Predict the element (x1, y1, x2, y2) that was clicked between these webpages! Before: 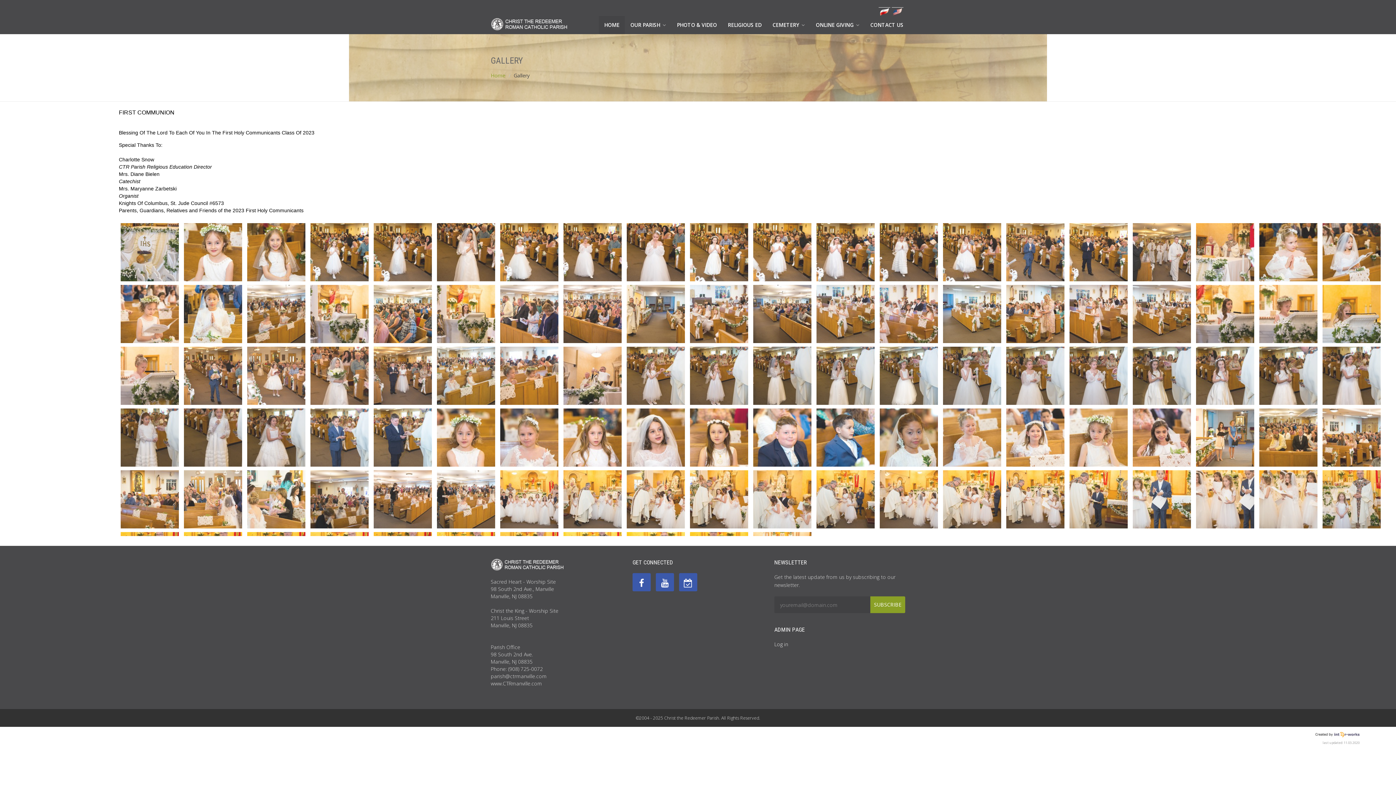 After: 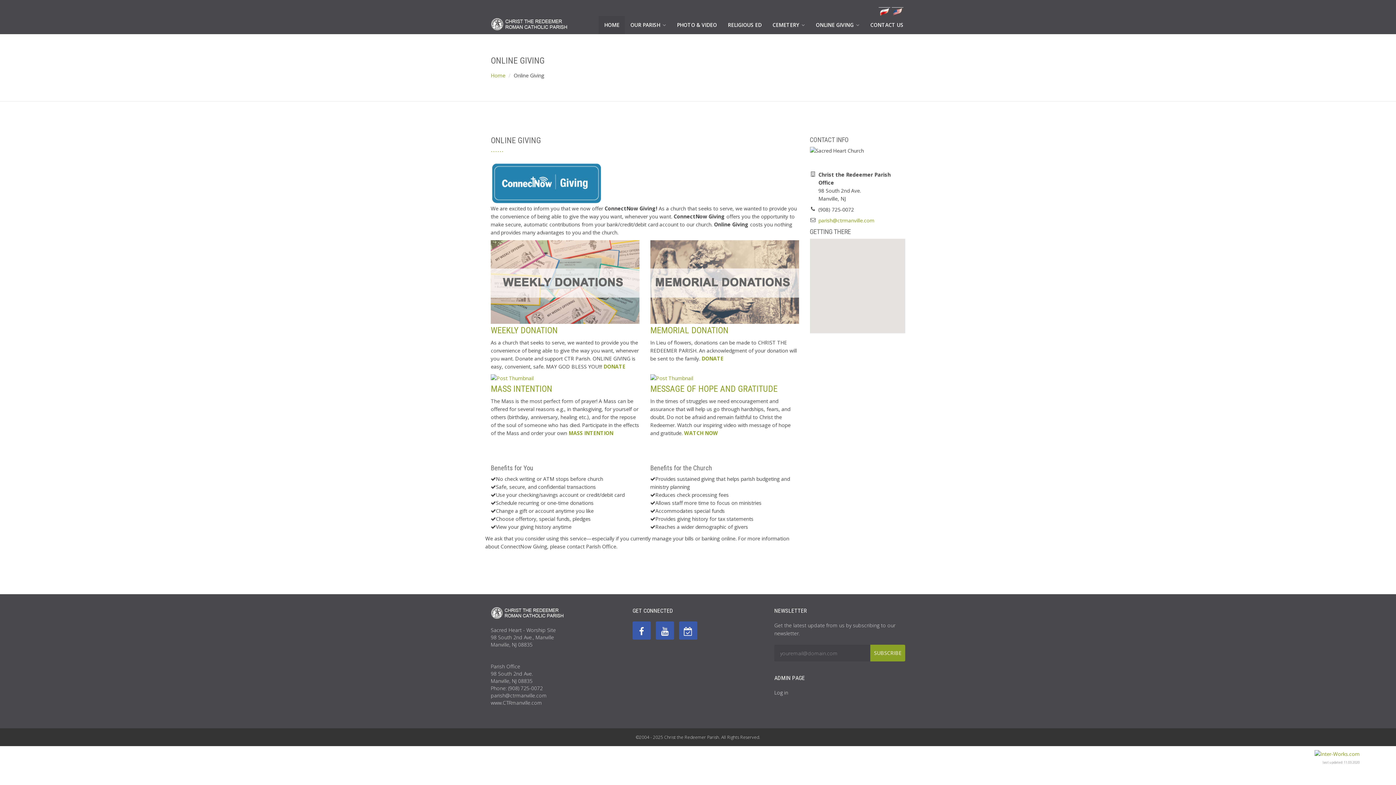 Action: label: ONLINE GIVING  bbox: (810, 16, 865, 34)